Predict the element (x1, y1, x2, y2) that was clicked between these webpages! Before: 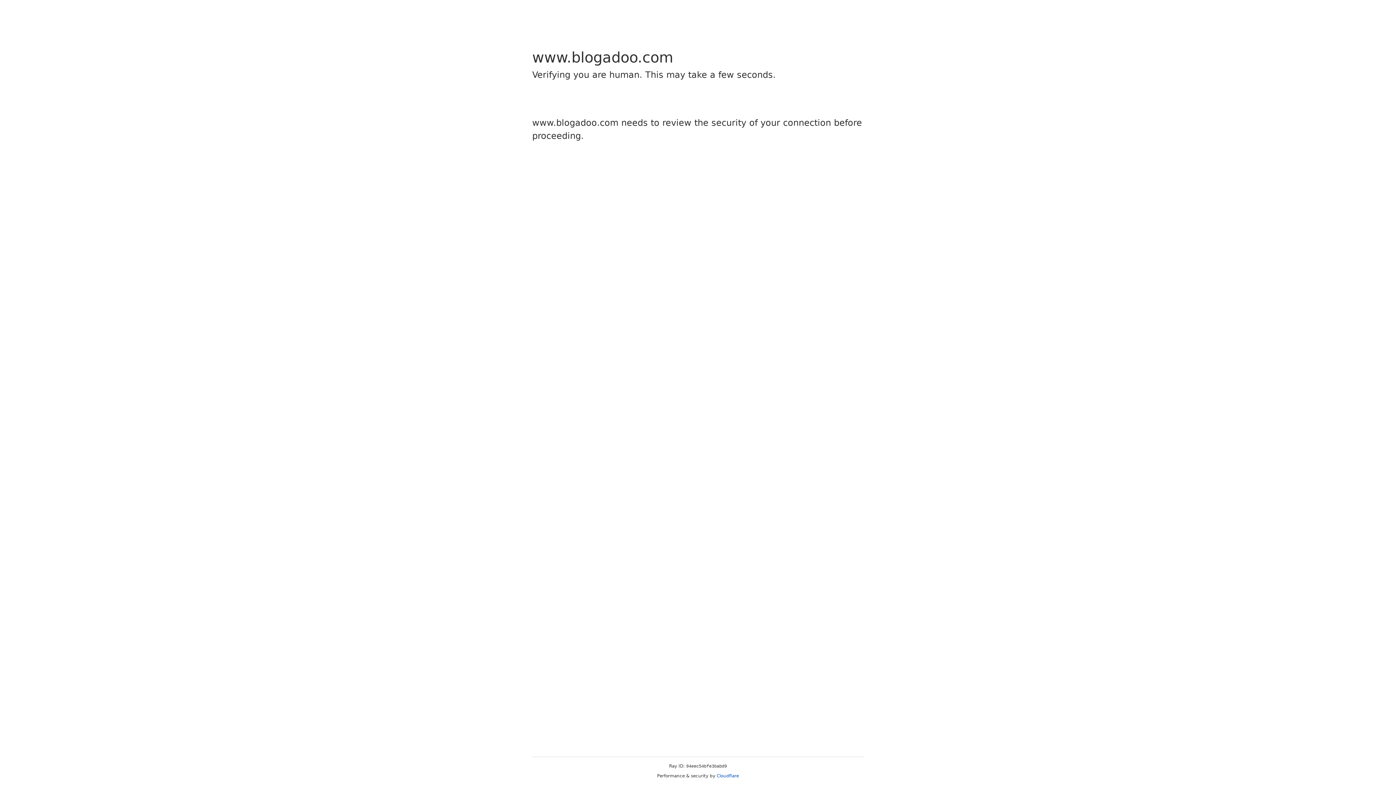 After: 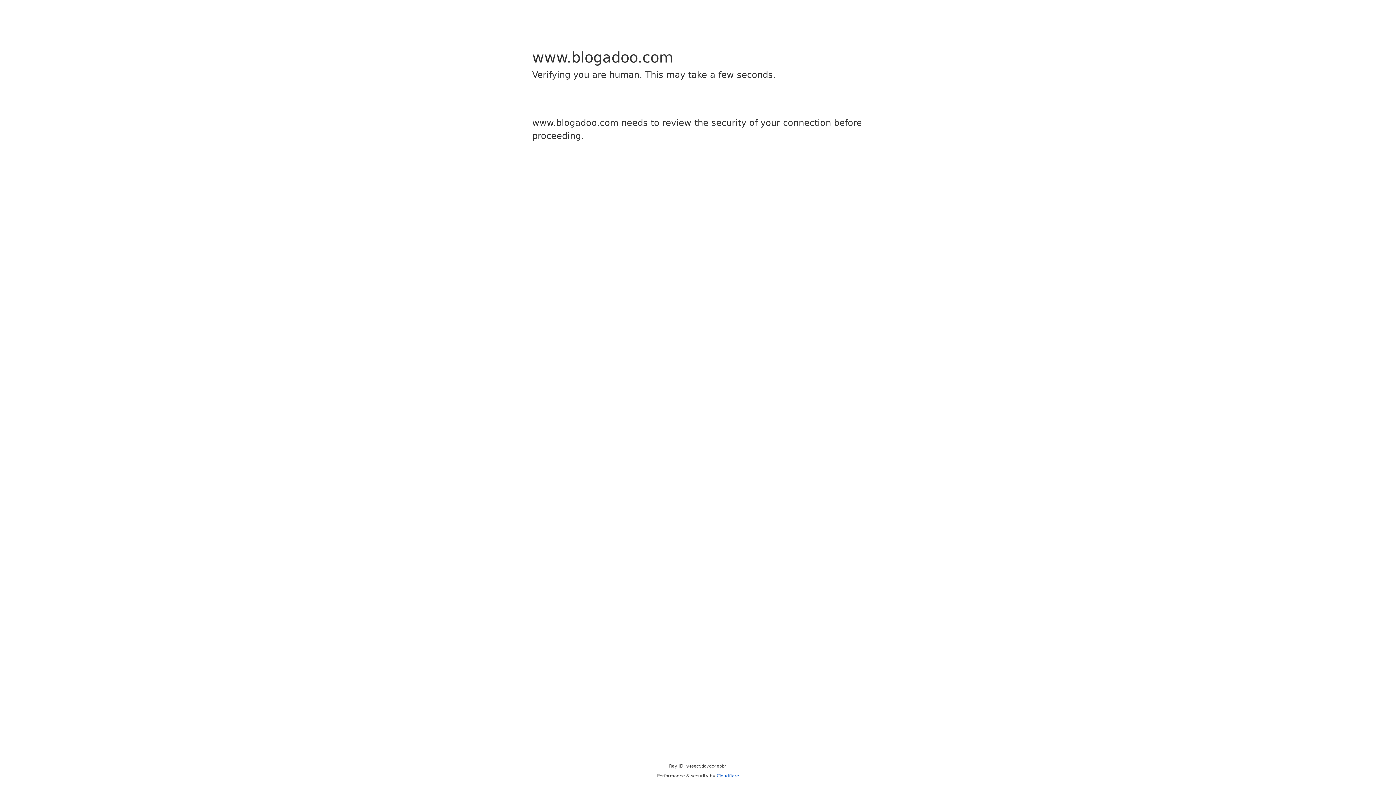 Action: bbox: (716, 773, 739, 778) label: Cloudflare